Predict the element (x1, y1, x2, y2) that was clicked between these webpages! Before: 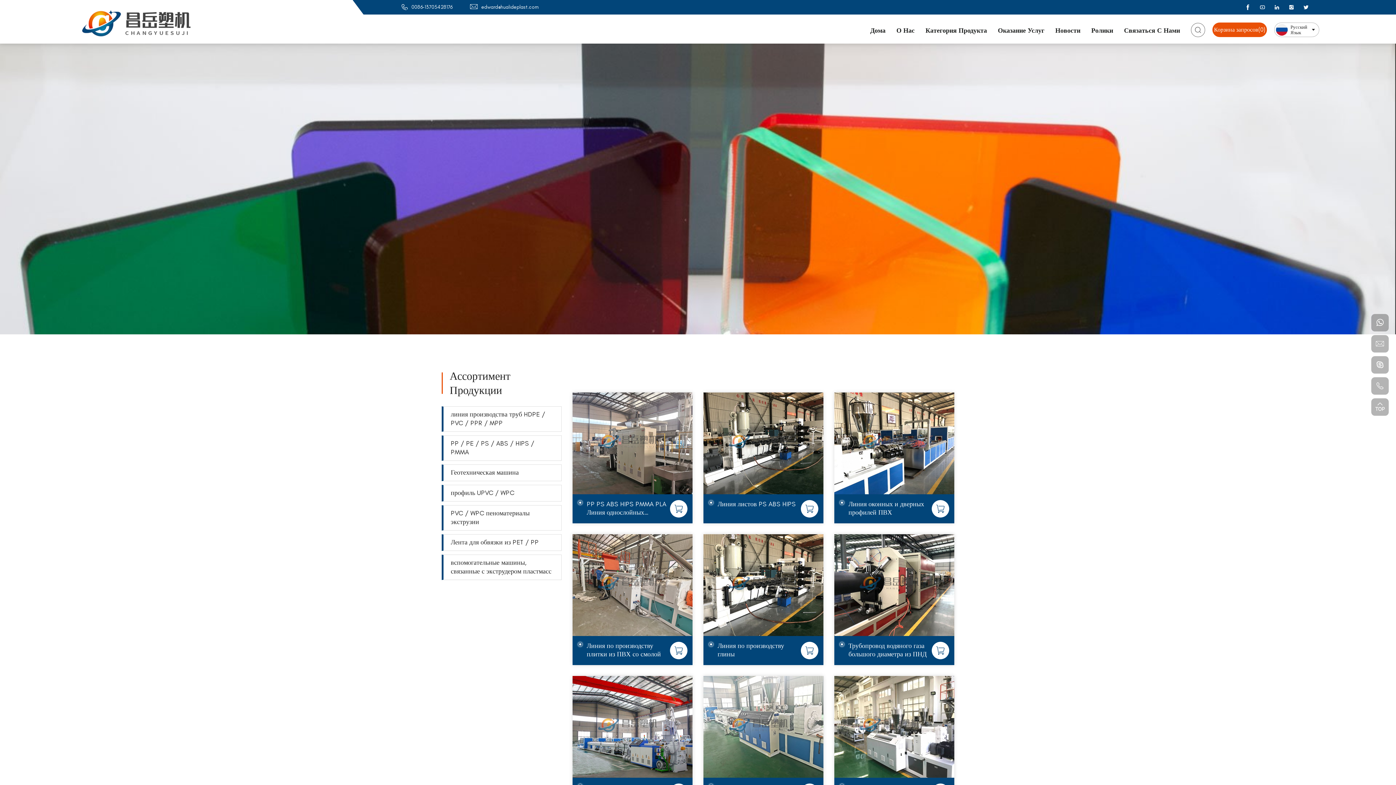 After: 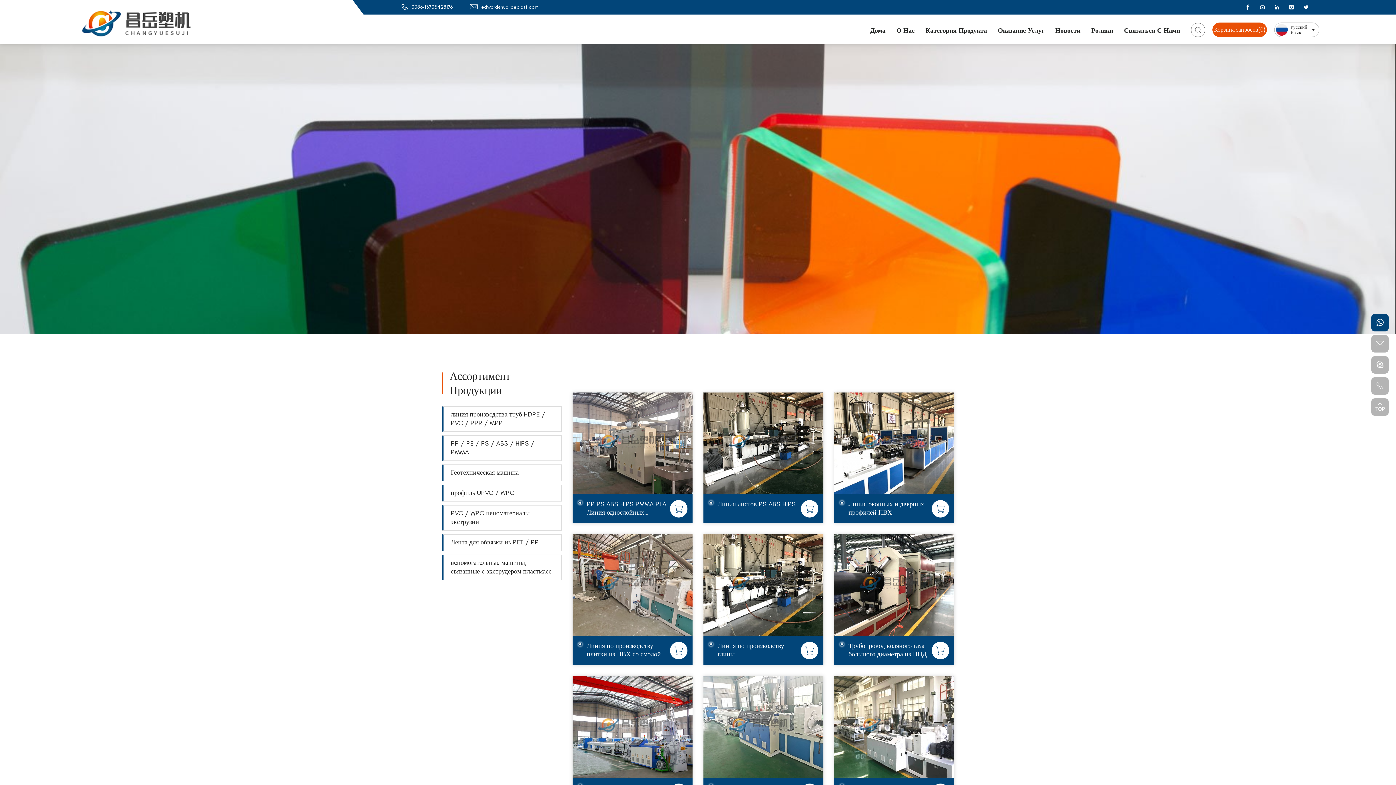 Action: bbox: (1371, 314, 1389, 331)